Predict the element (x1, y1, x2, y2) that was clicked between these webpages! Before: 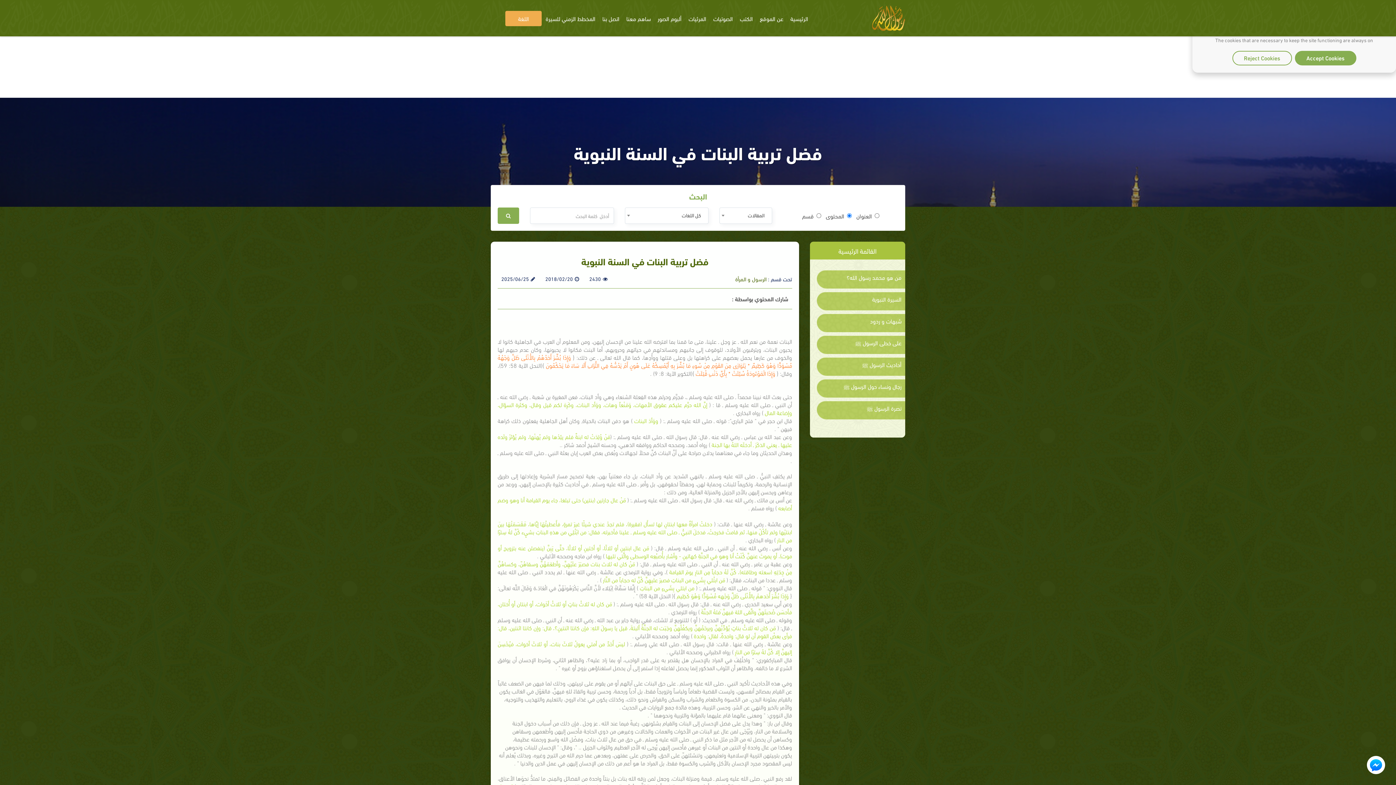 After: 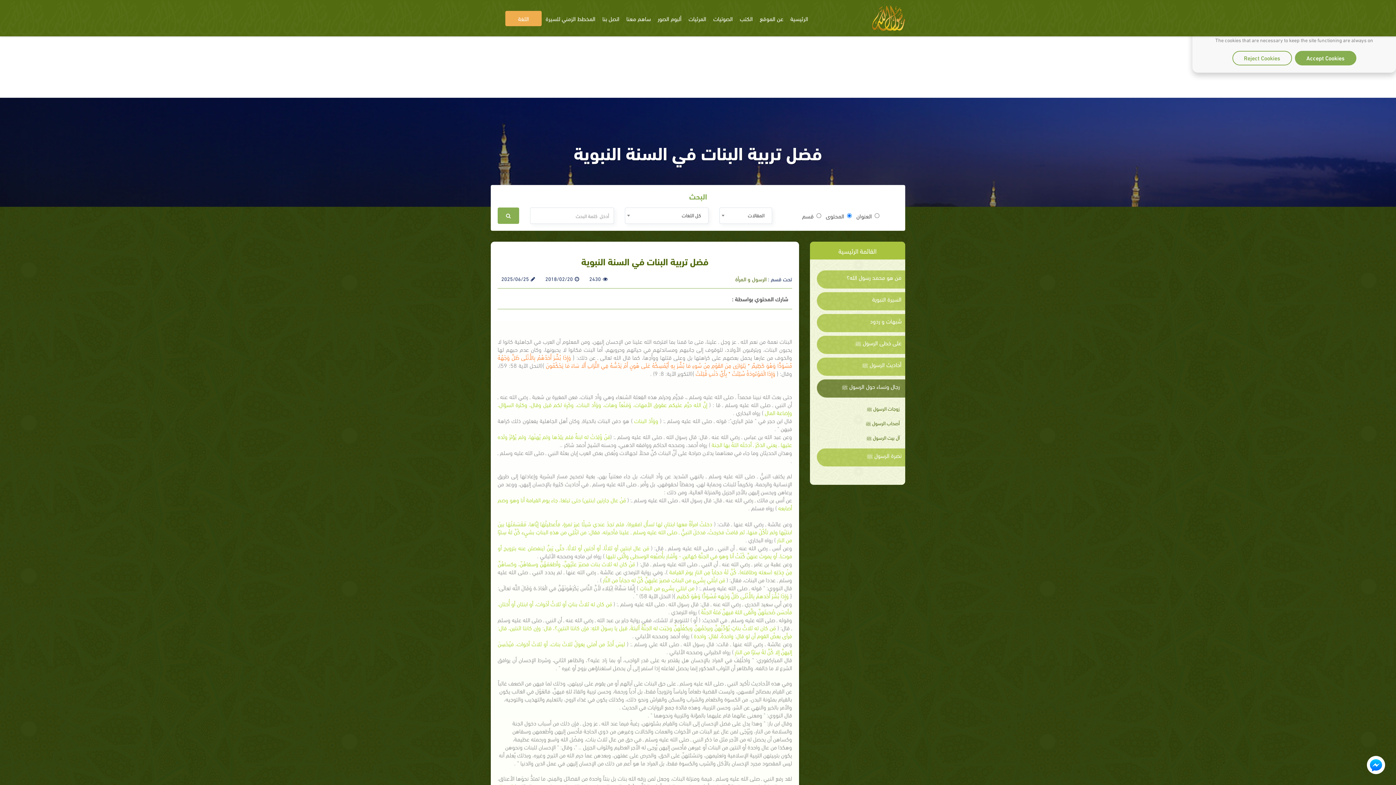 Action: label: رجال ونساء حول الرسول ﷺ bbox: (820, 383, 901, 389)